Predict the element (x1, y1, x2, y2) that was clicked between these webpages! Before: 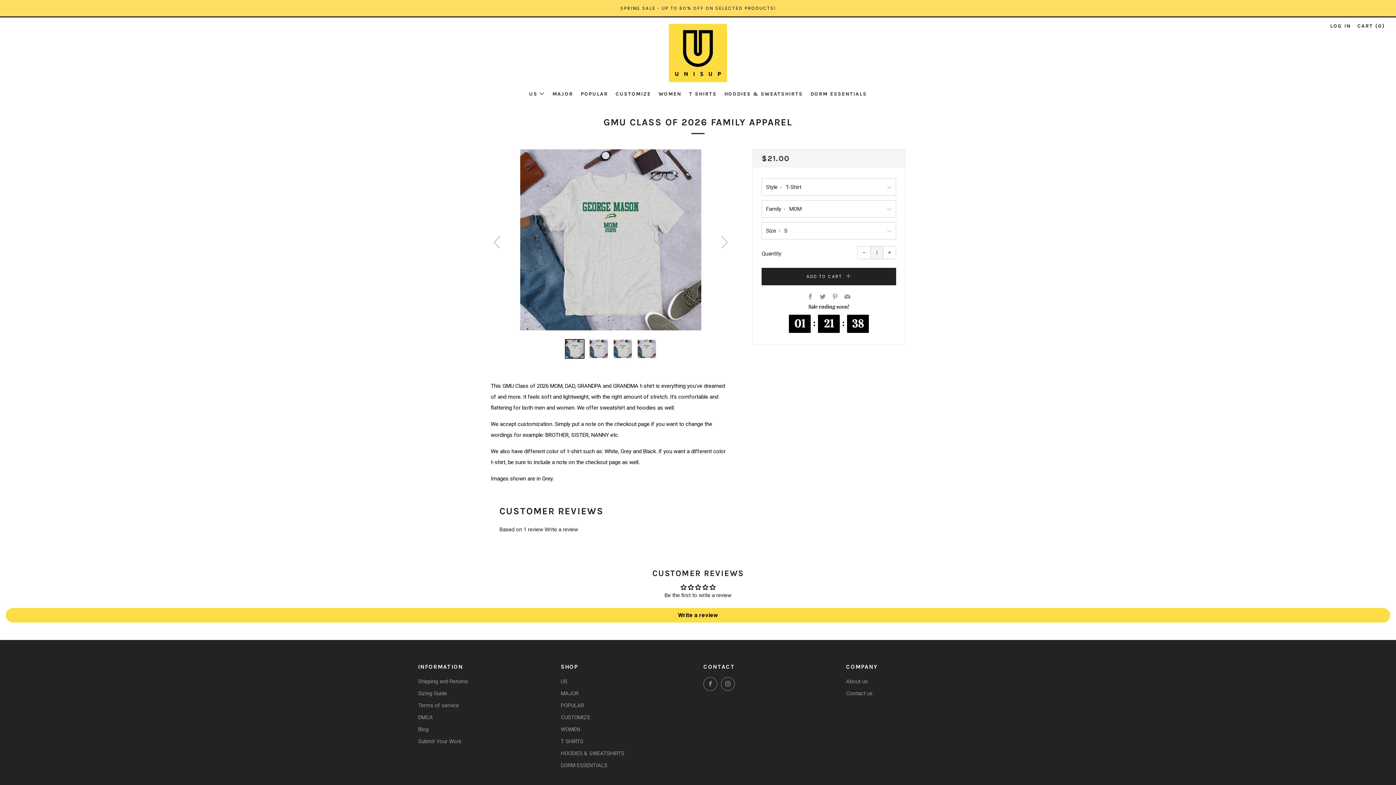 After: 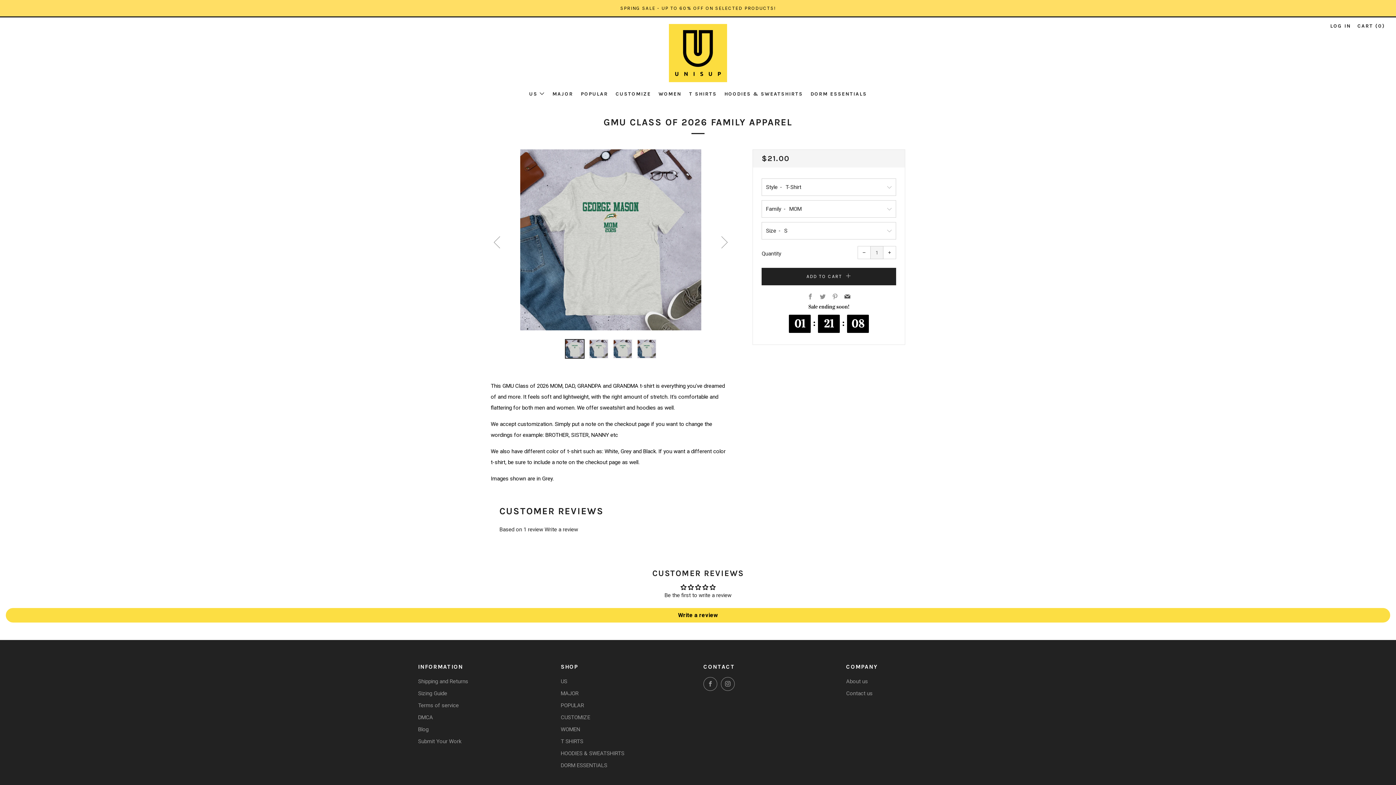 Action: bbox: (844, 293, 850, 300) label: Email